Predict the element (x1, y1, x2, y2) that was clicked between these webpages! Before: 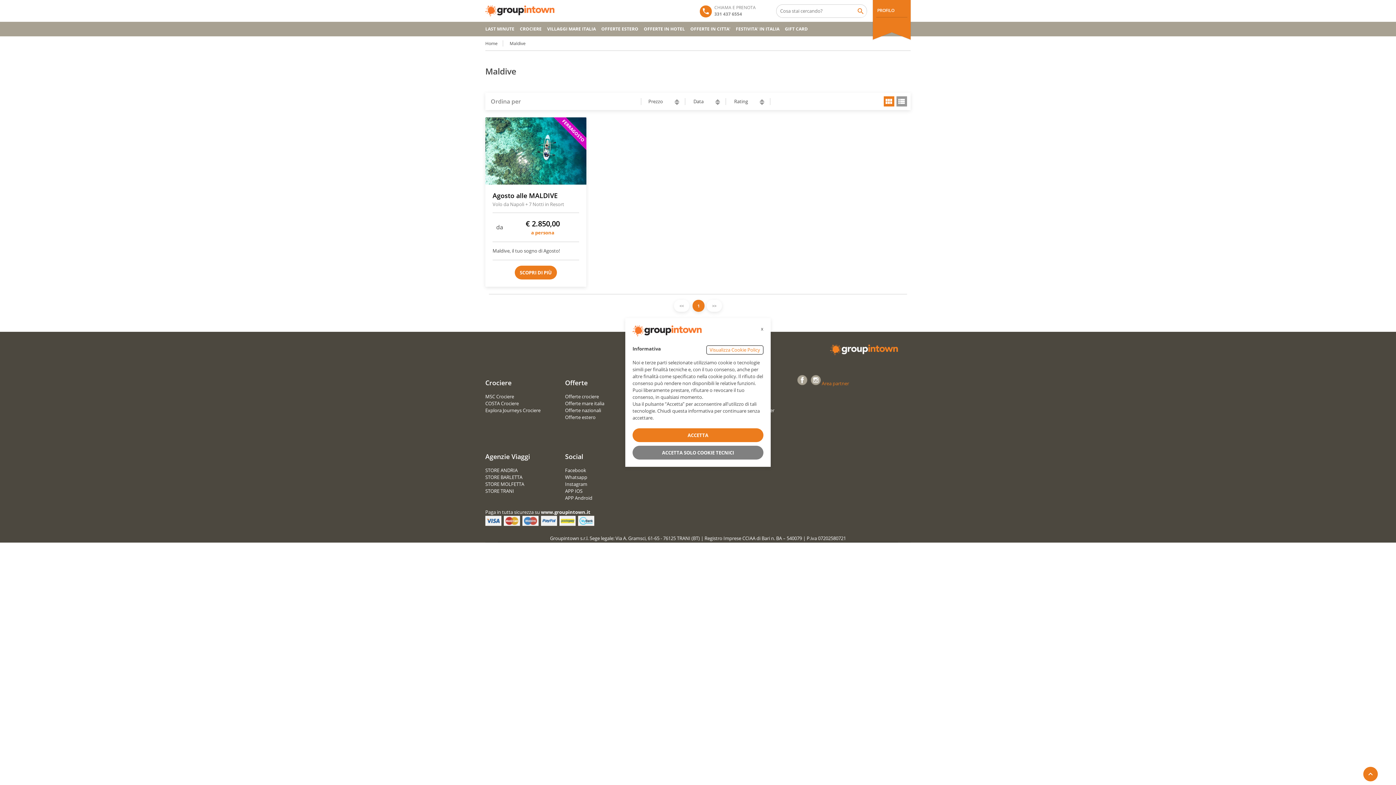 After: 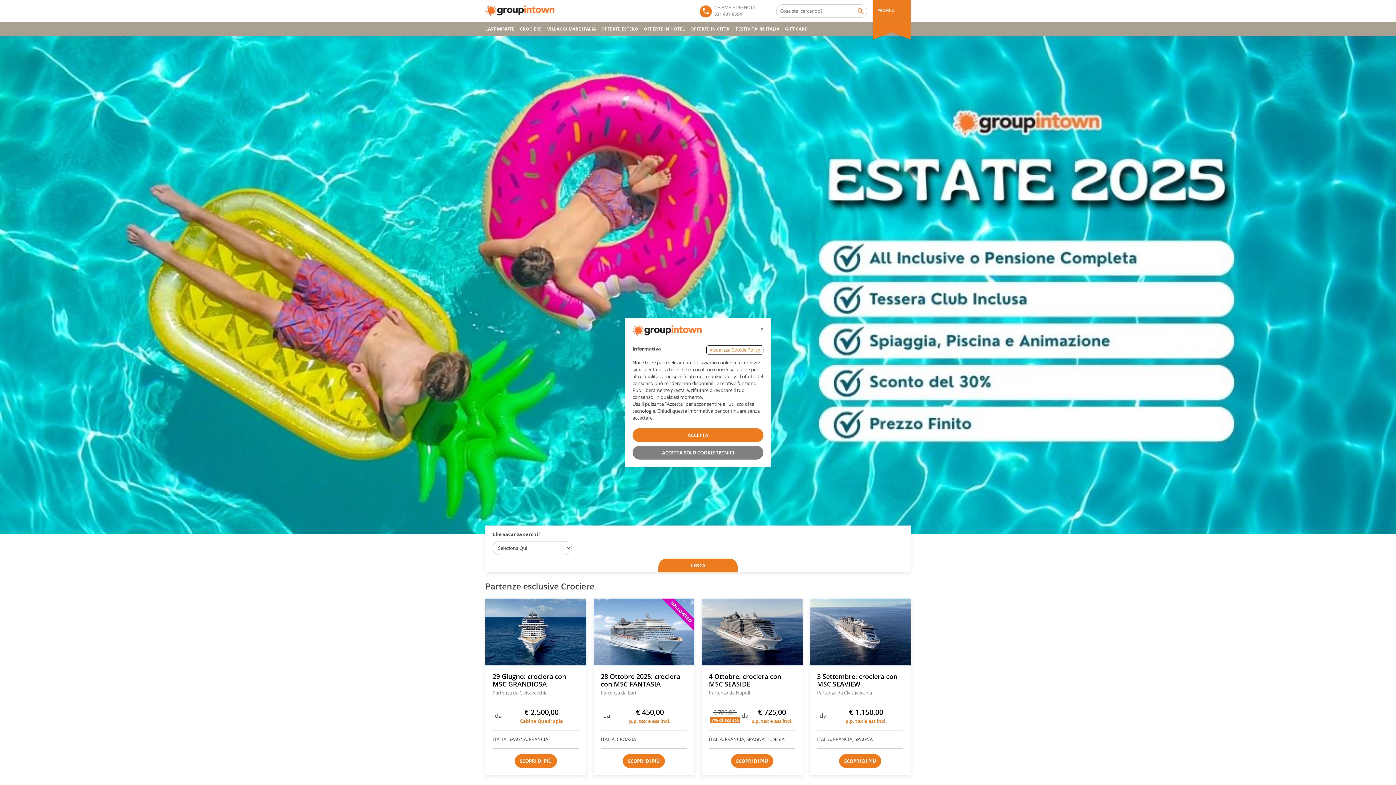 Action: bbox: (485, 40, 503, 46) label: Home